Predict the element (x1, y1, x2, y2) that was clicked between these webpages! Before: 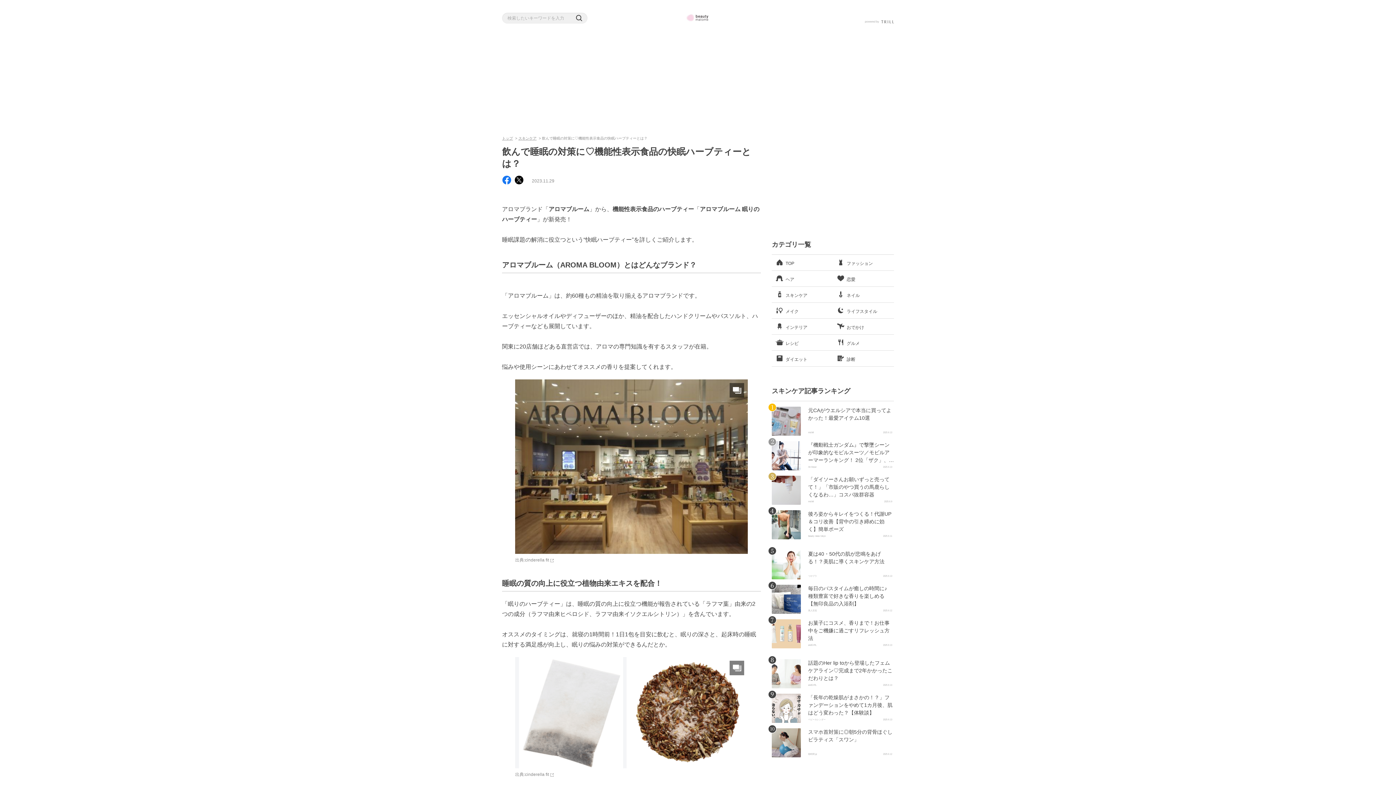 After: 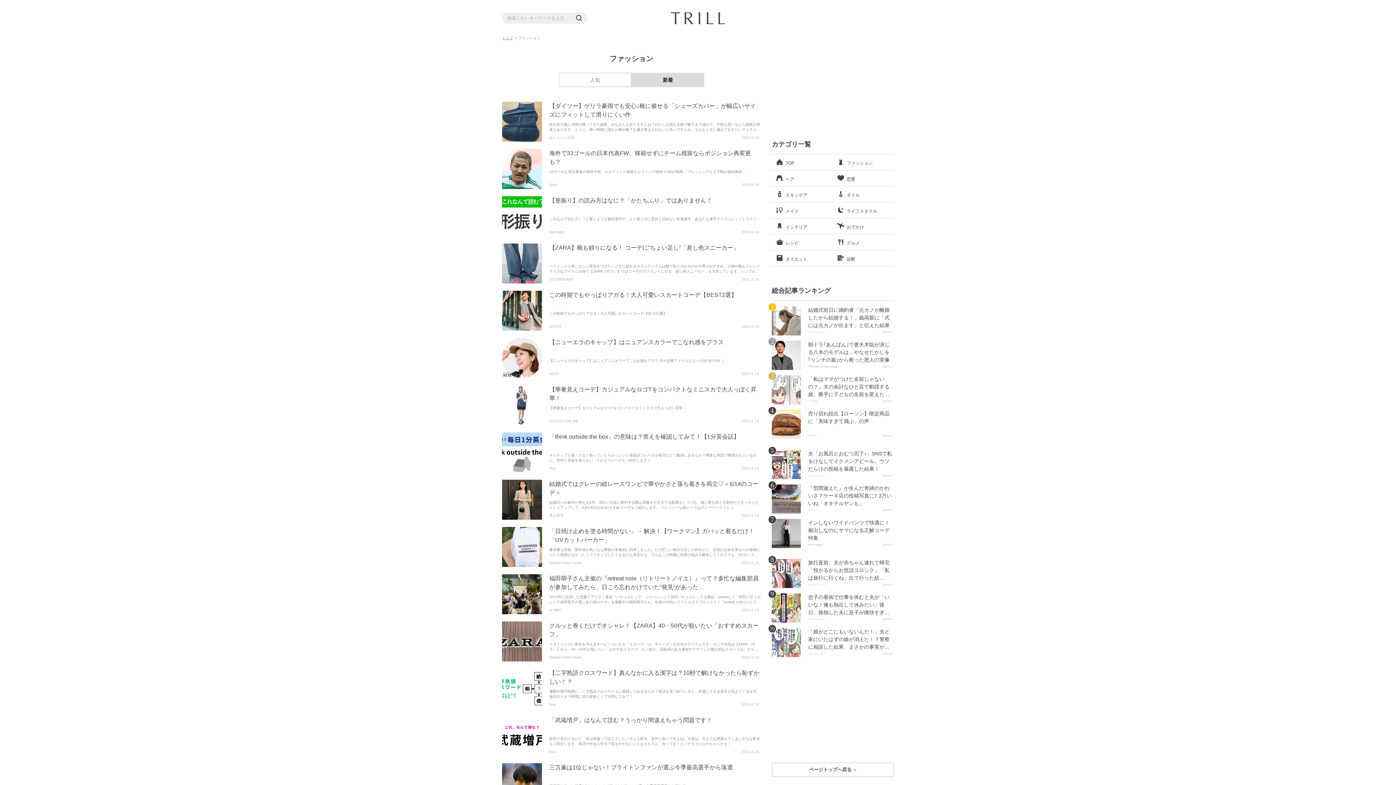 Action: bbox: (833, 254, 894, 270) label: 	ファッション